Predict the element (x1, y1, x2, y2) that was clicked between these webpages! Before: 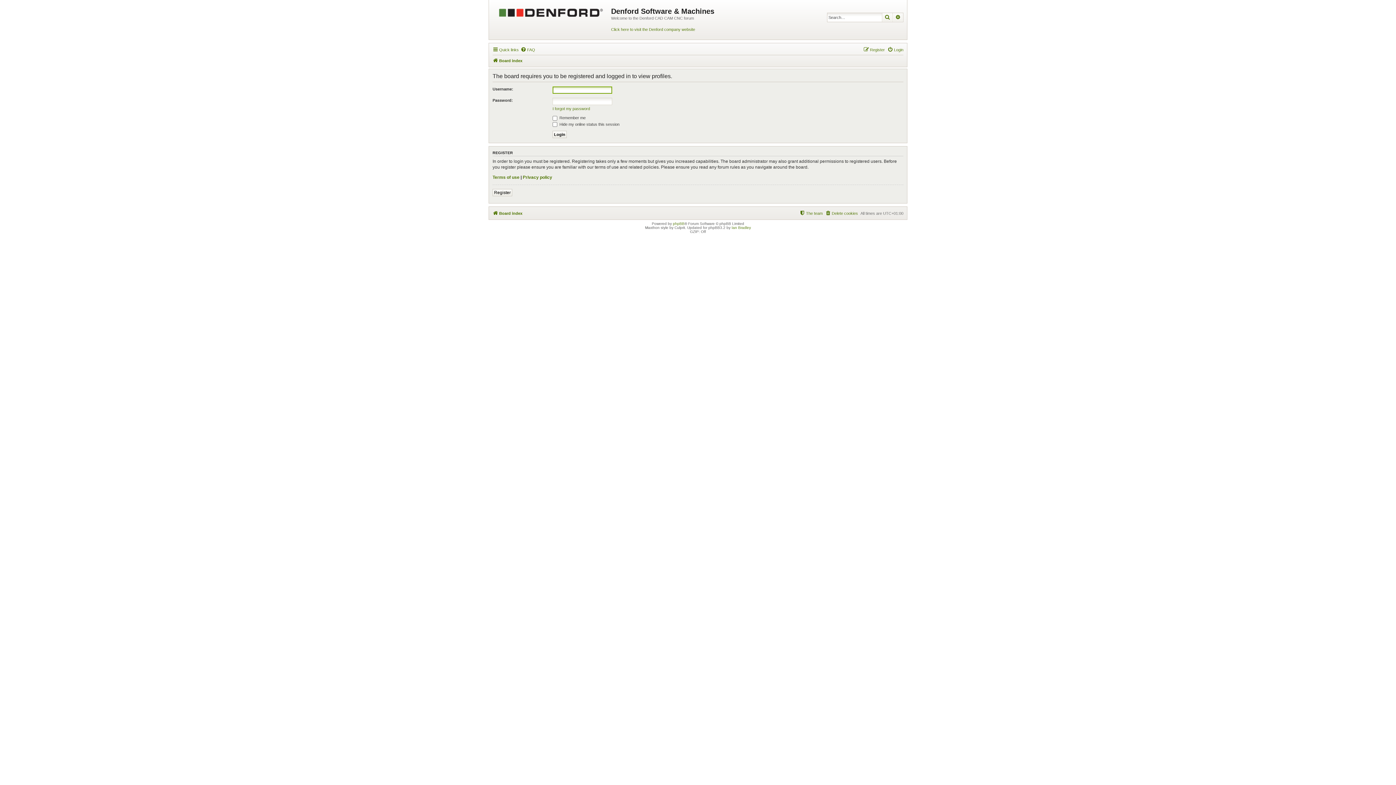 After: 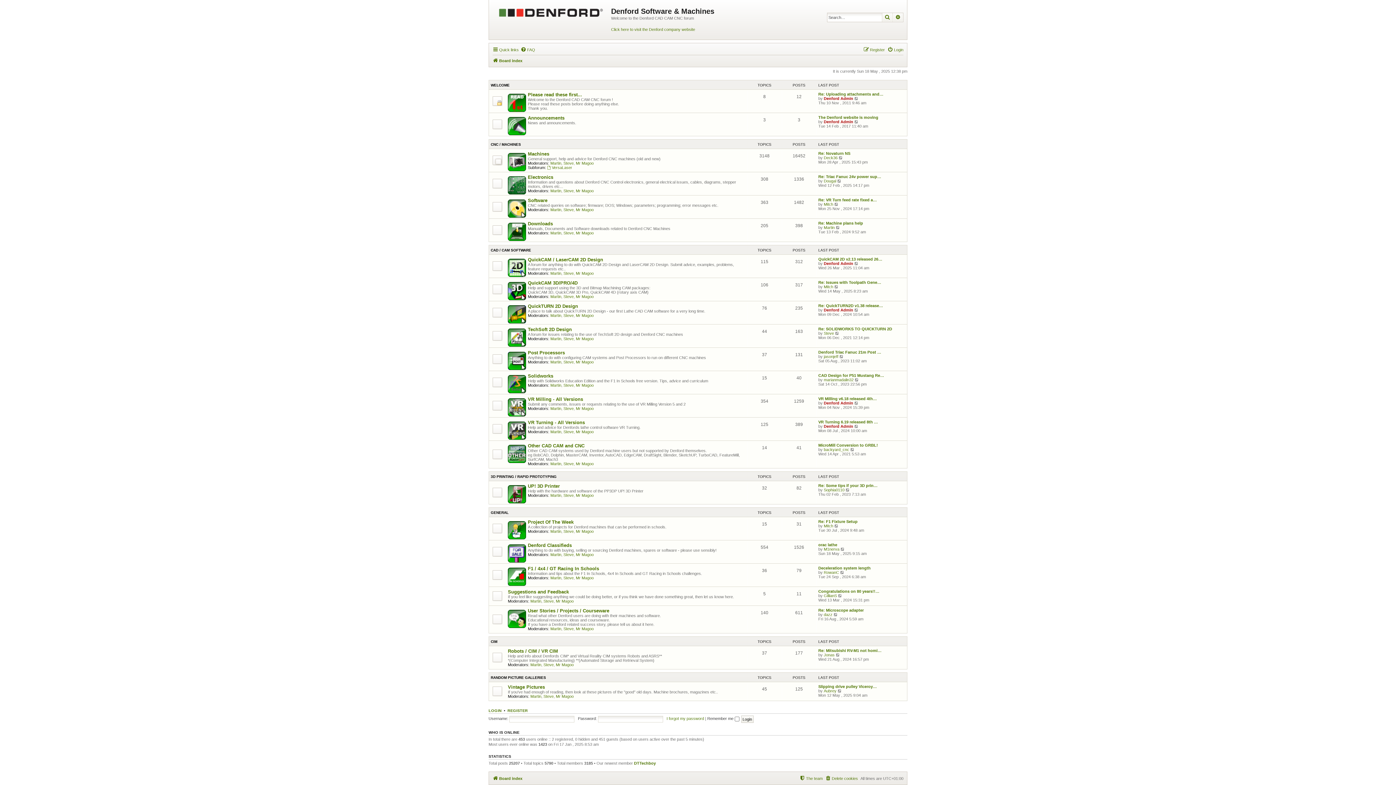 Action: label: Board index bbox: (492, 56, 522, 65)